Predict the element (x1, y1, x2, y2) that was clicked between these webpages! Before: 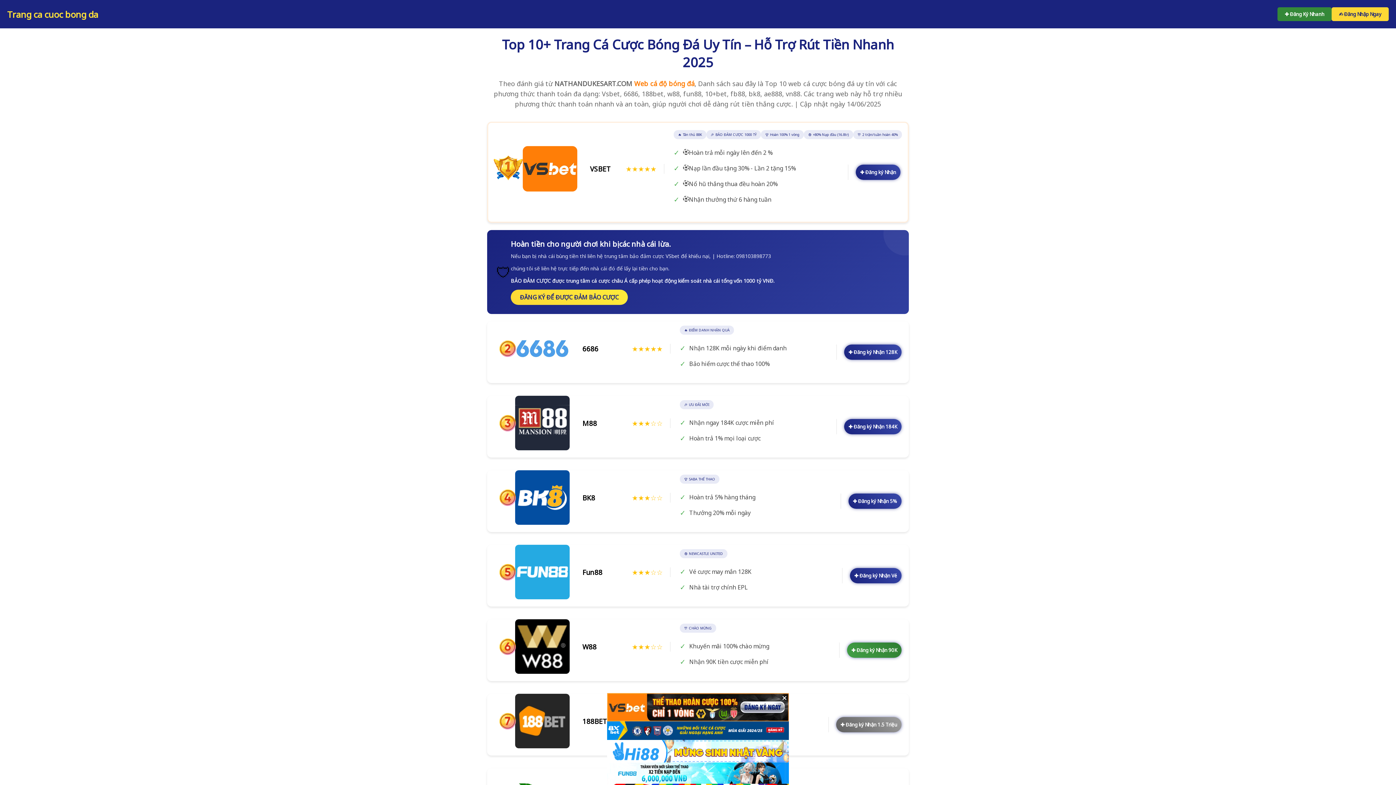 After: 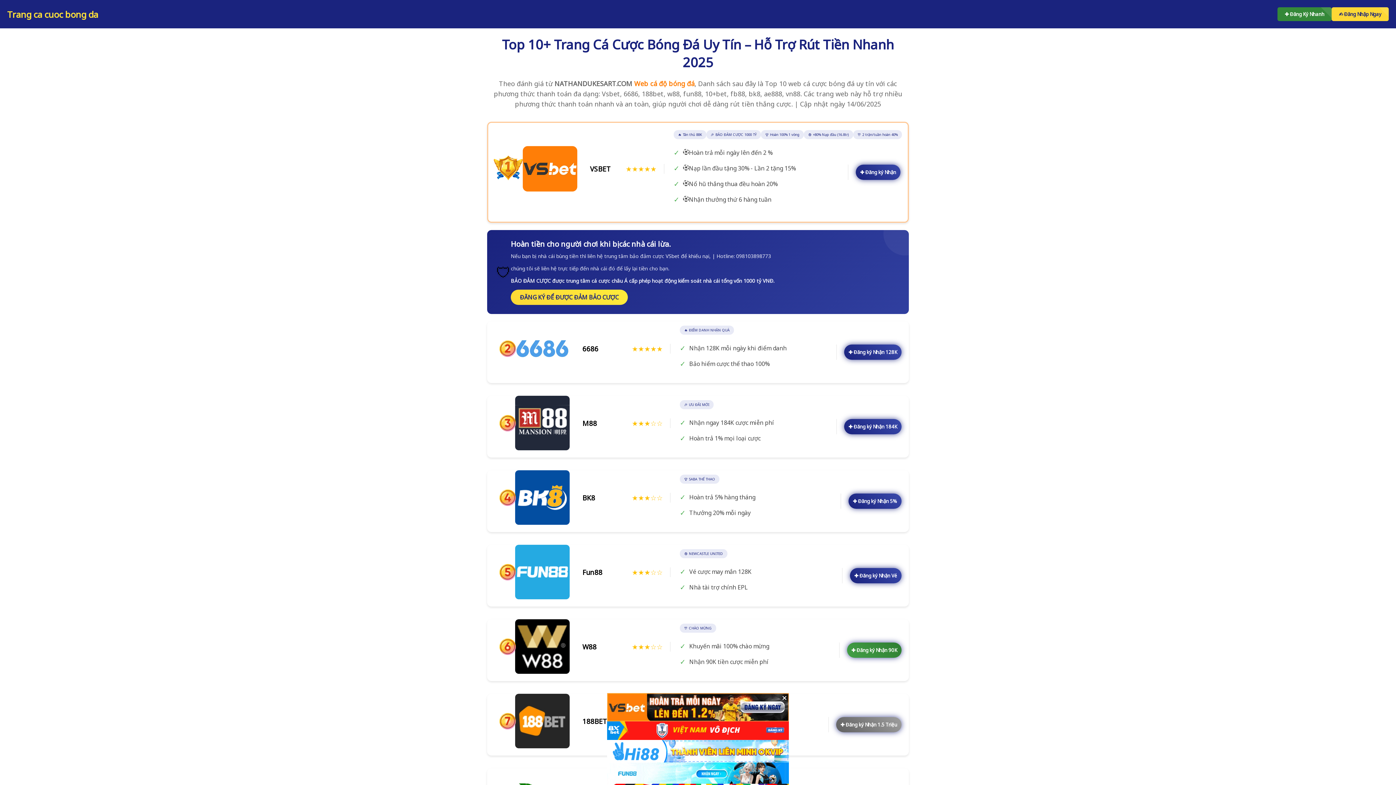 Action: bbox: (7, 8, 98, 20) label: Trang ca cuoc bong da